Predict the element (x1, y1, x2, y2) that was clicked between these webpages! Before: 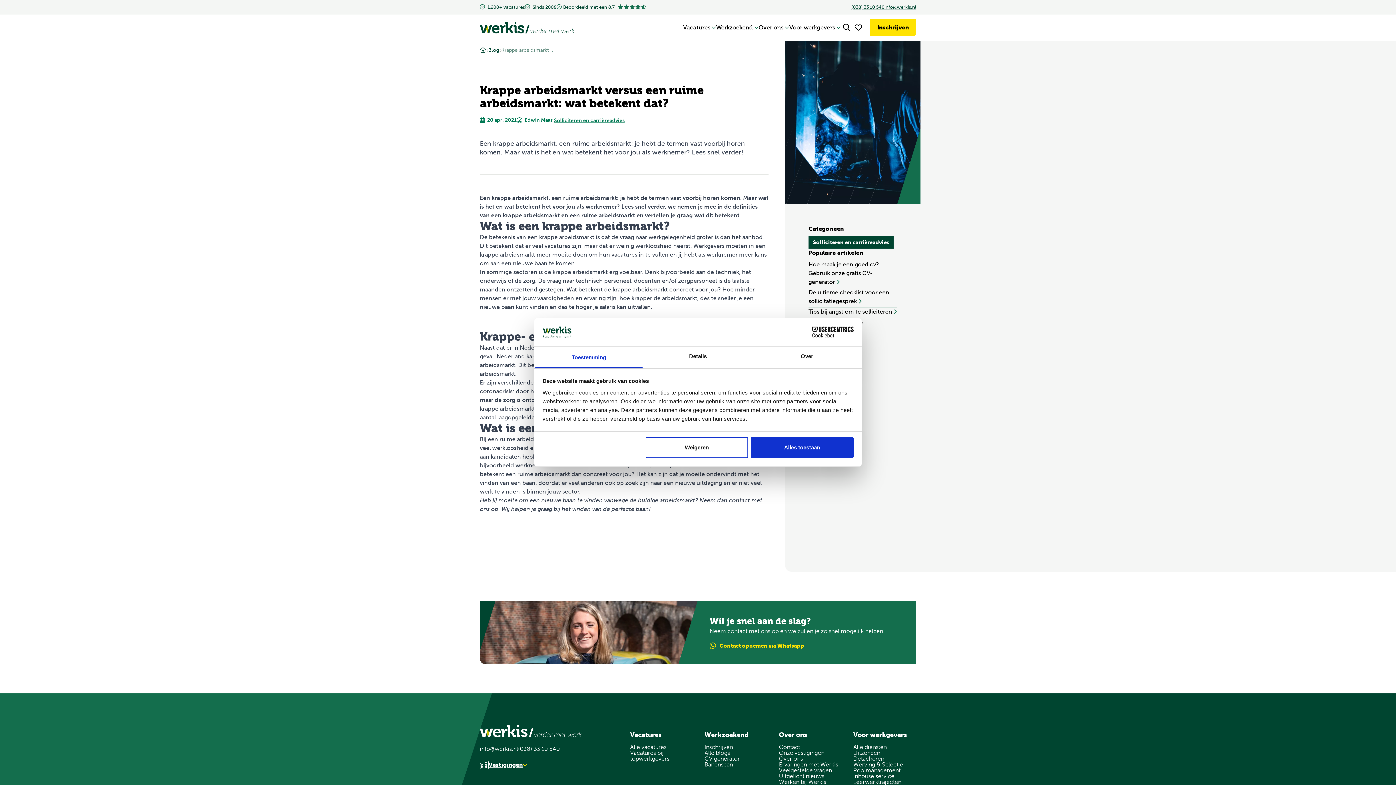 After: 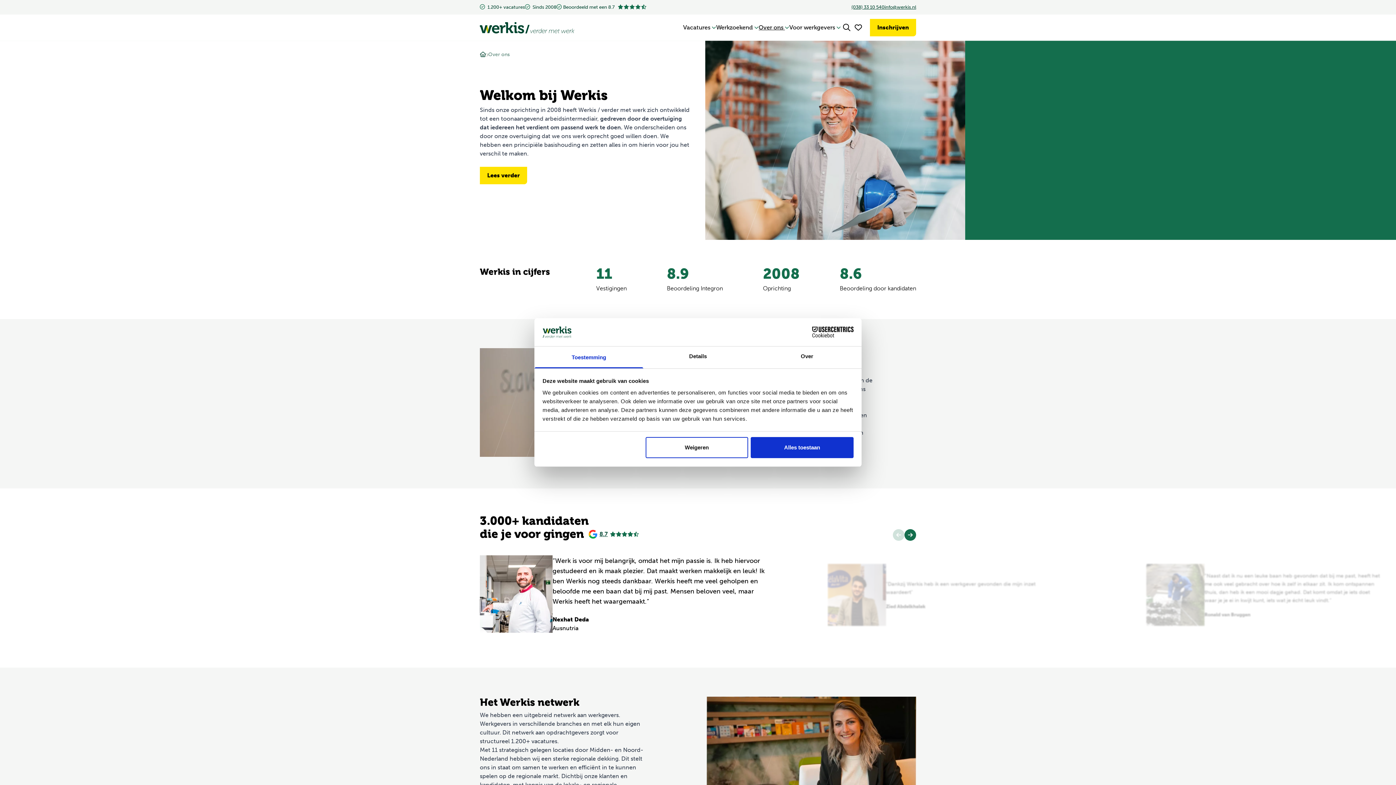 Action: bbox: (758, 24, 789, 30) label: Over ons 